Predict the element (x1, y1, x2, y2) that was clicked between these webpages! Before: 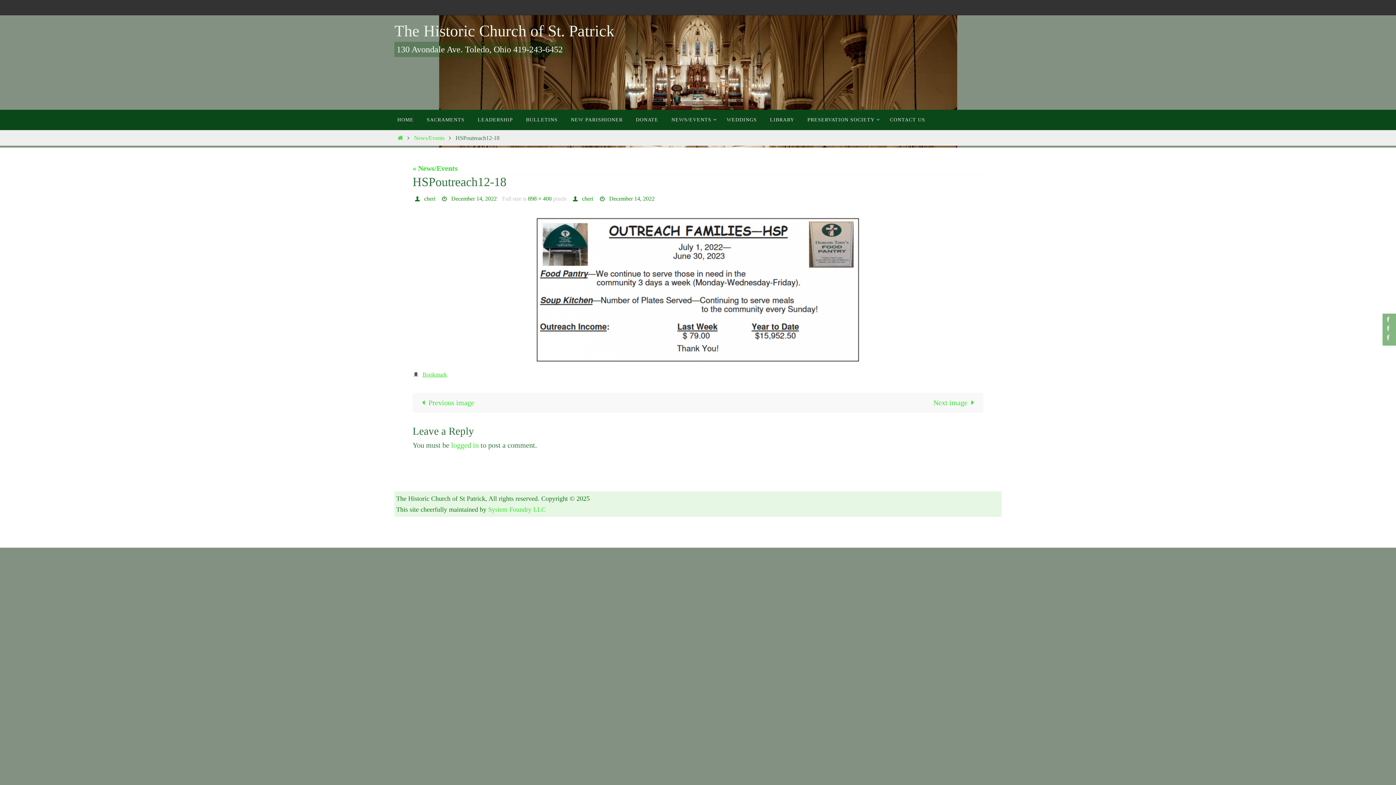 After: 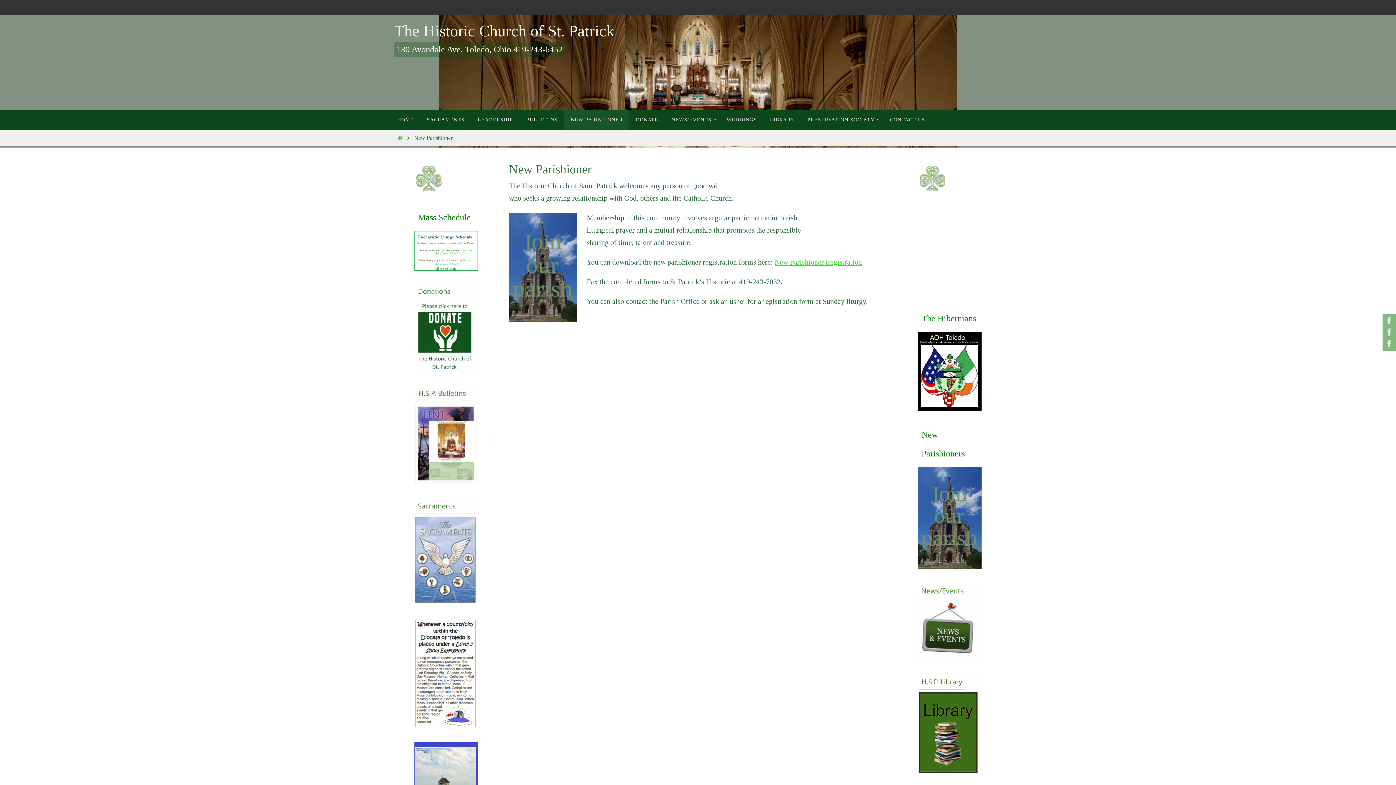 Action: label: NEW PARISHIONER bbox: (564, 109, 629, 130)